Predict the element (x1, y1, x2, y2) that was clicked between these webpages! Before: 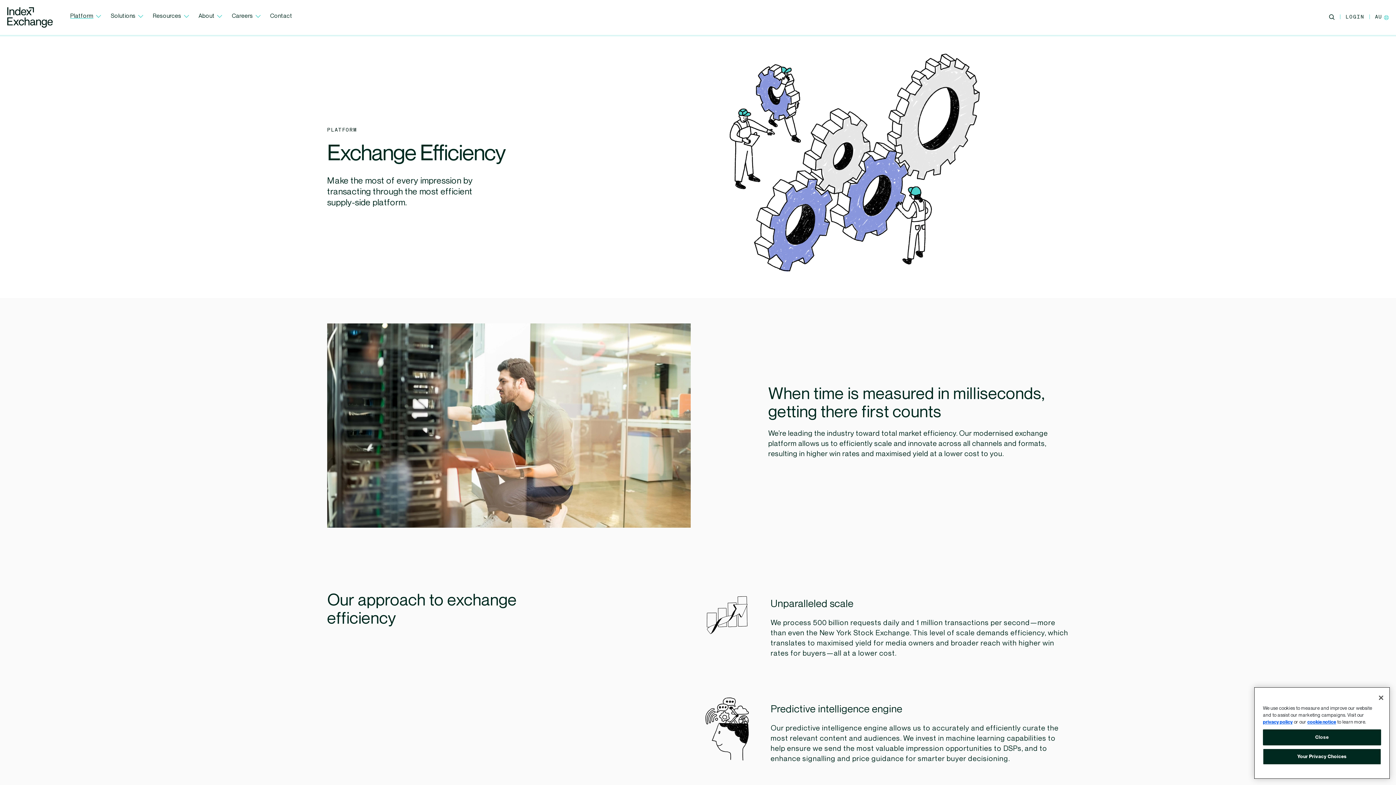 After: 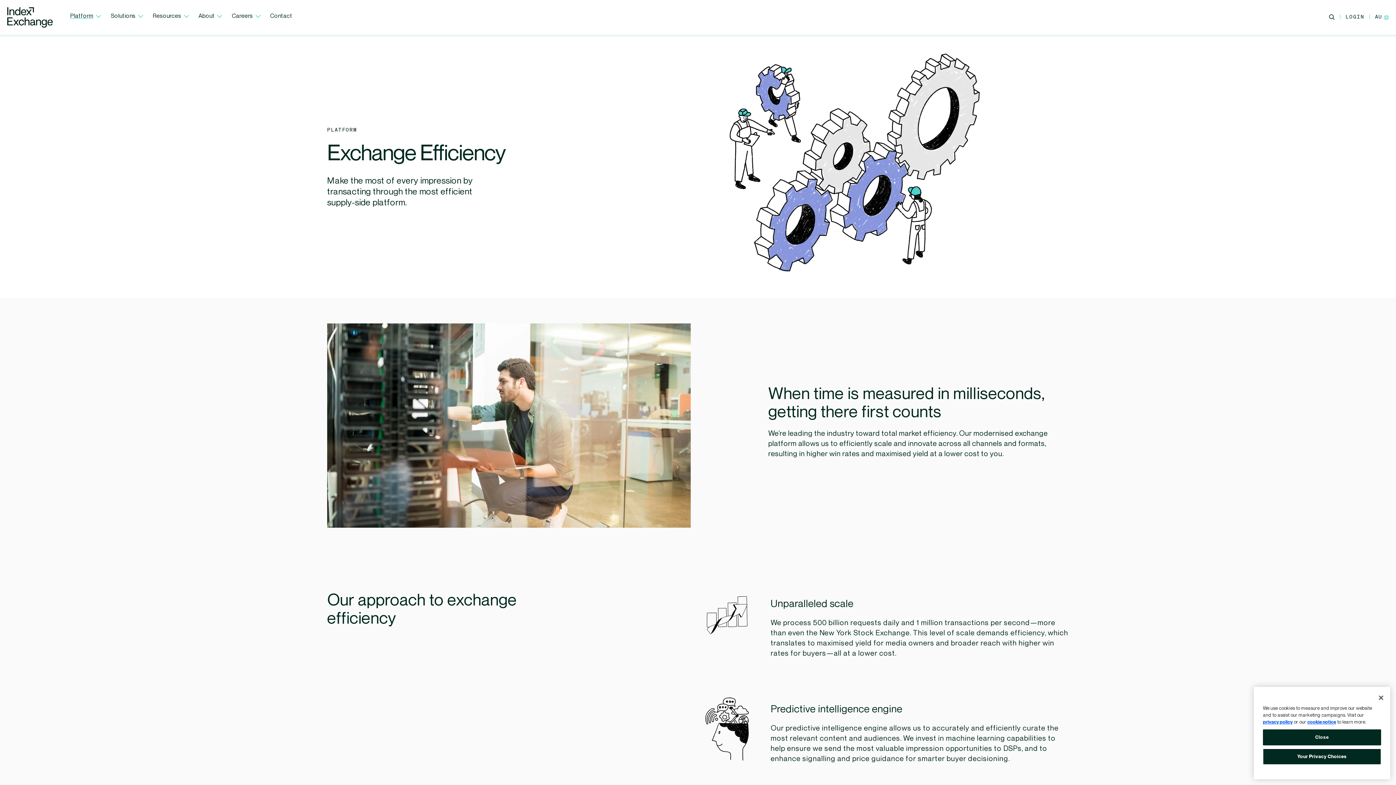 Action: label: LOGIN bbox: (1345, 13, 1364, 19)